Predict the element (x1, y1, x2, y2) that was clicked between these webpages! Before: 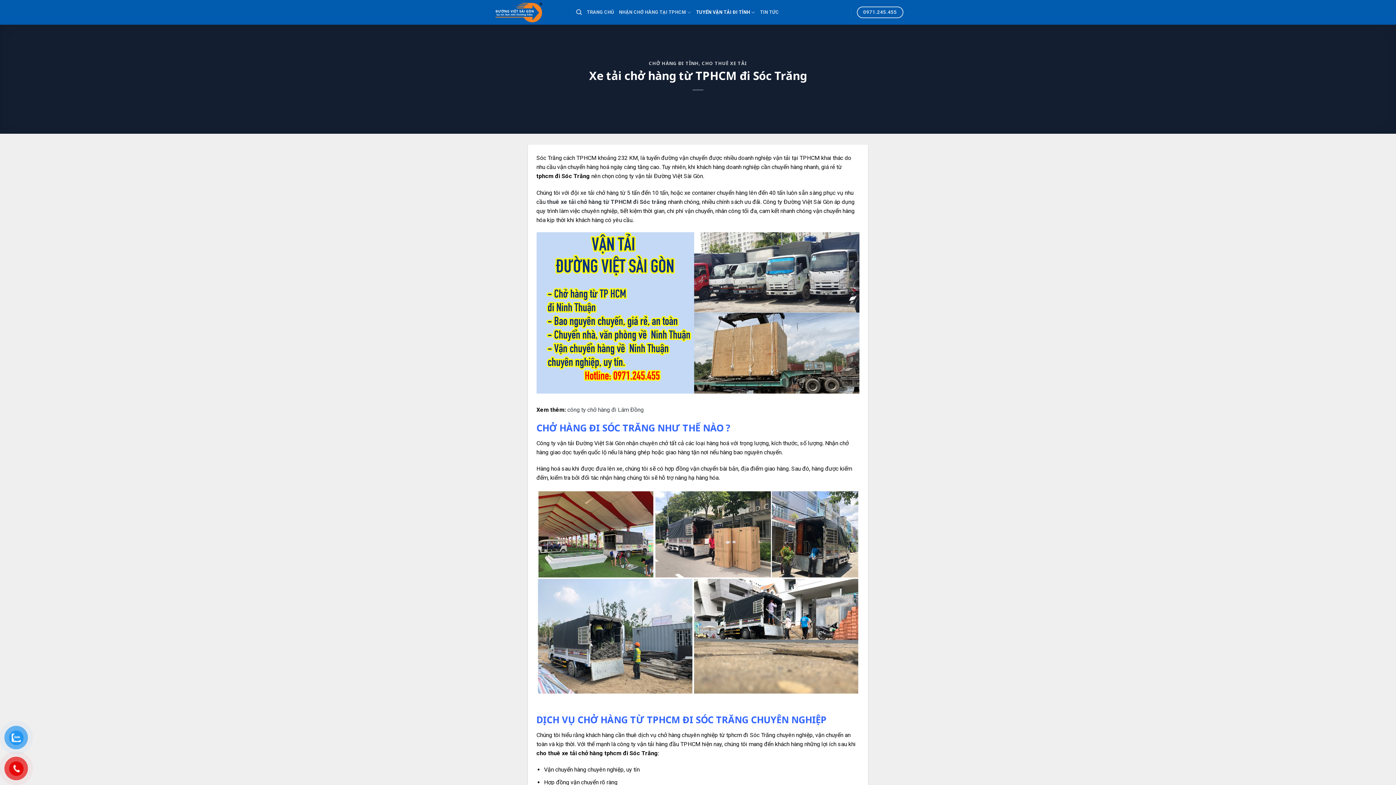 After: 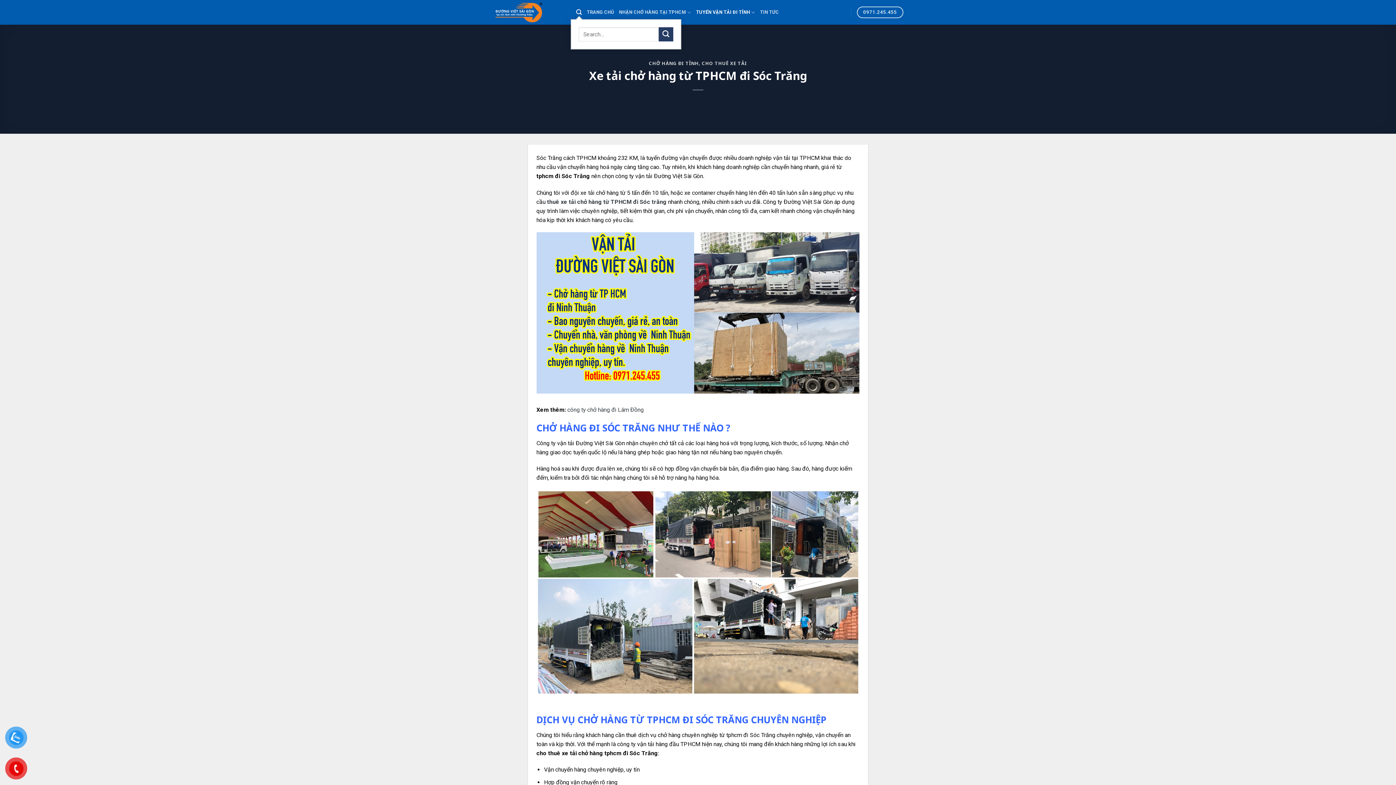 Action: bbox: (576, 5, 581, 19) label: Search